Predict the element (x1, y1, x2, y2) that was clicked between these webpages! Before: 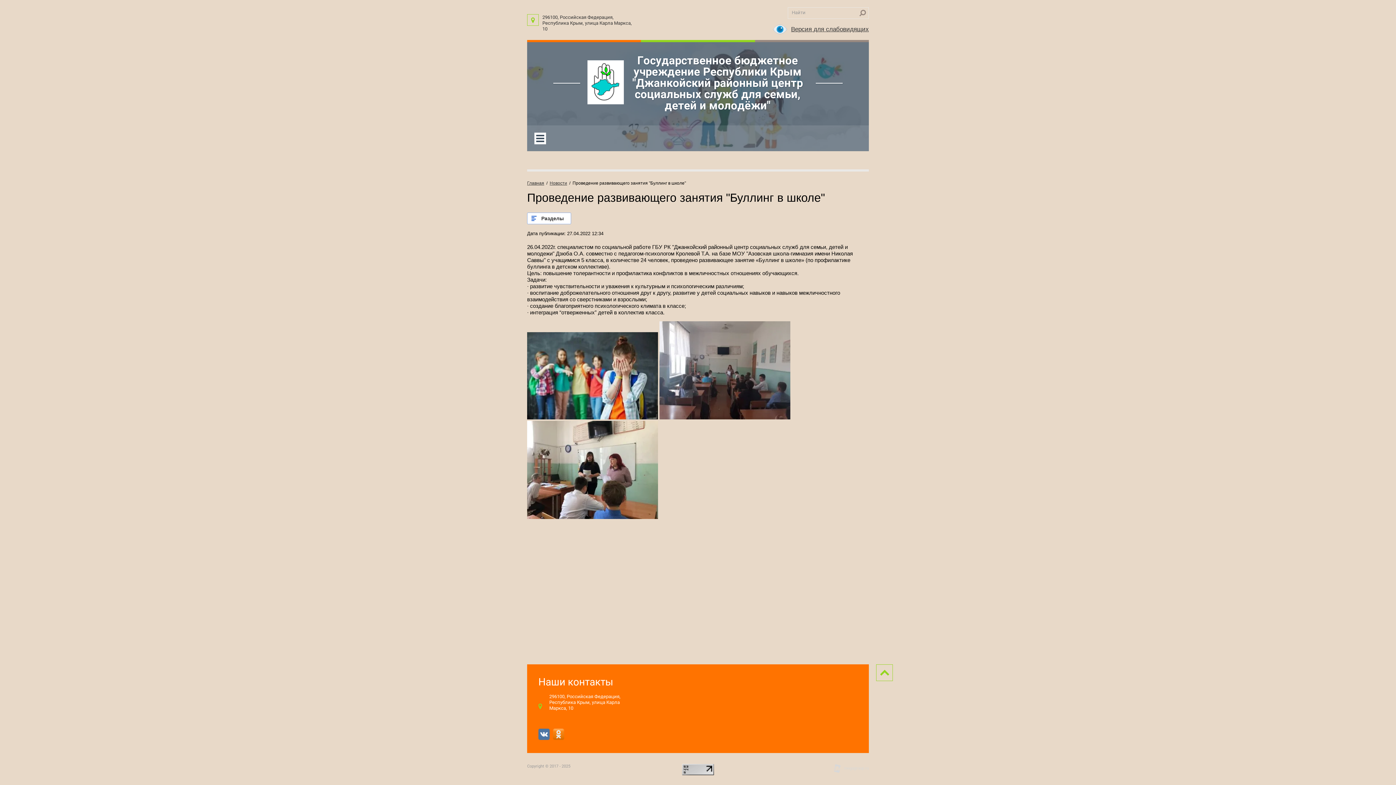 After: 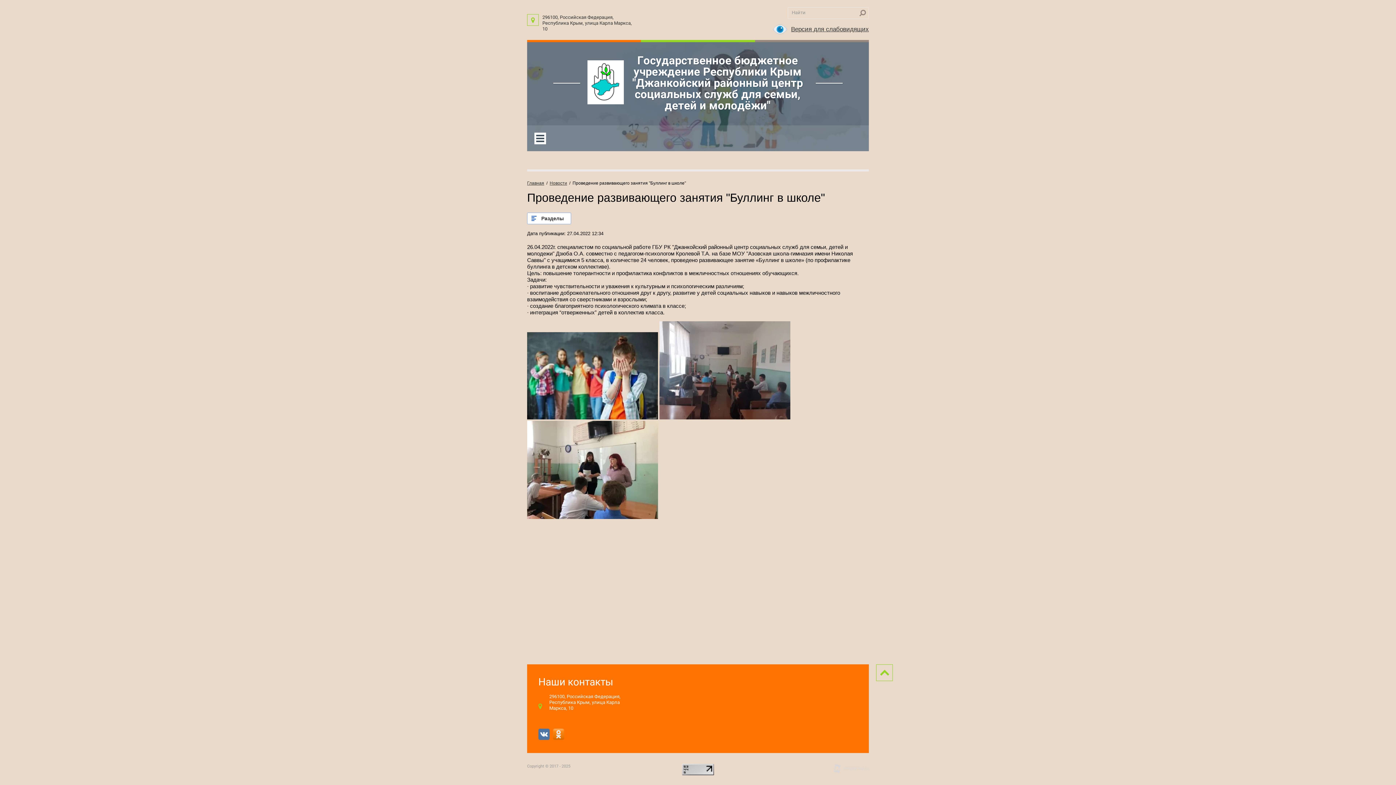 Action: bbox: (538, 729, 549, 740)